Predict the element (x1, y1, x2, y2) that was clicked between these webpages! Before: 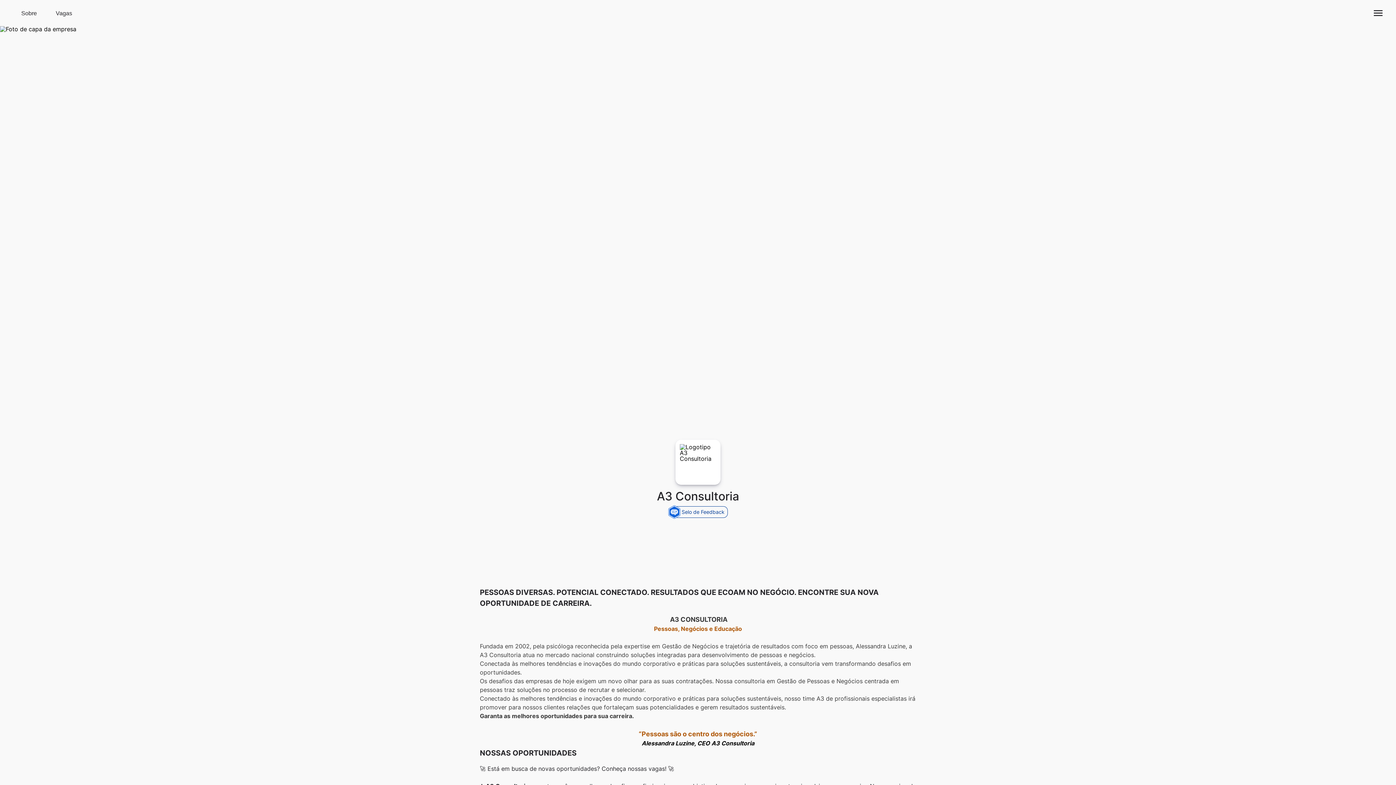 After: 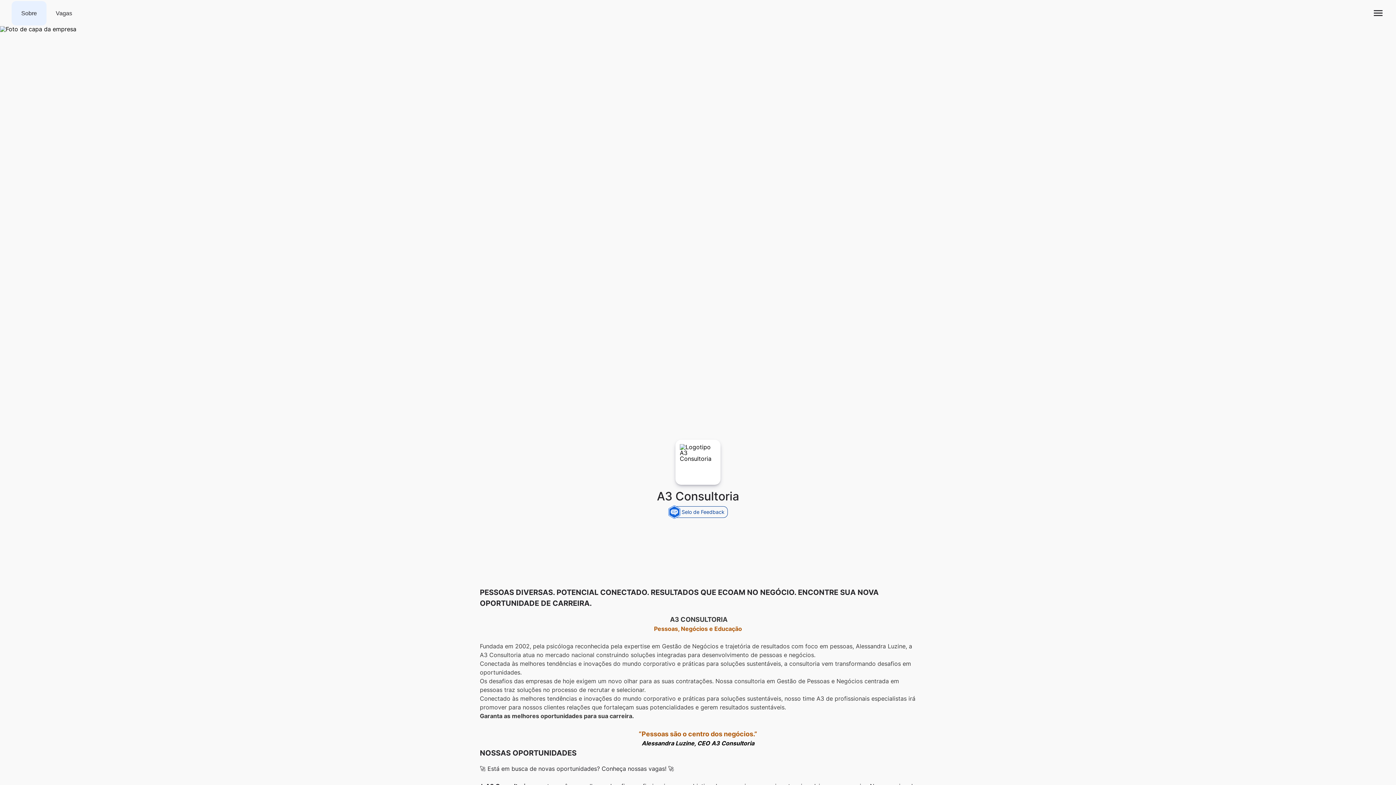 Action: bbox: (11, 0, 46, 25) label: Informações sobre a empresa